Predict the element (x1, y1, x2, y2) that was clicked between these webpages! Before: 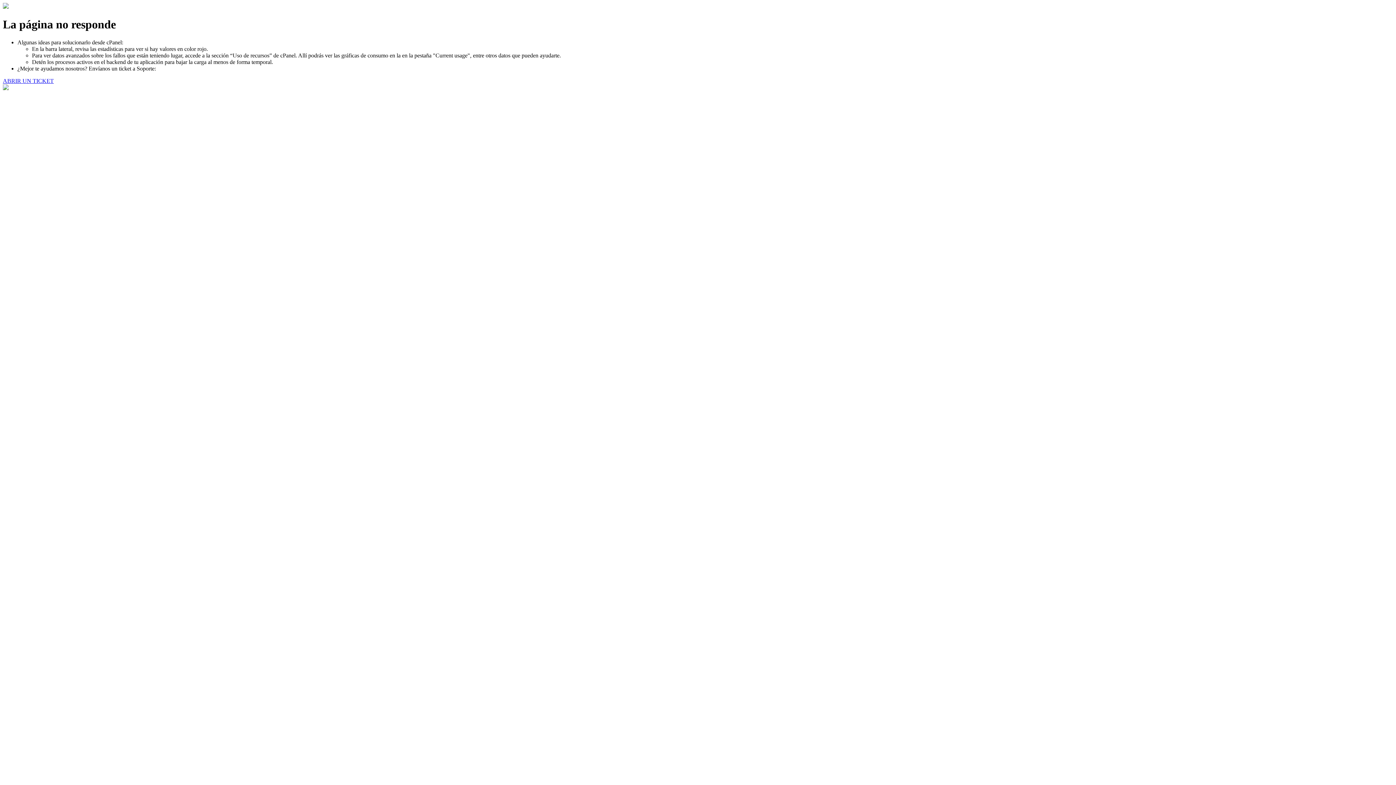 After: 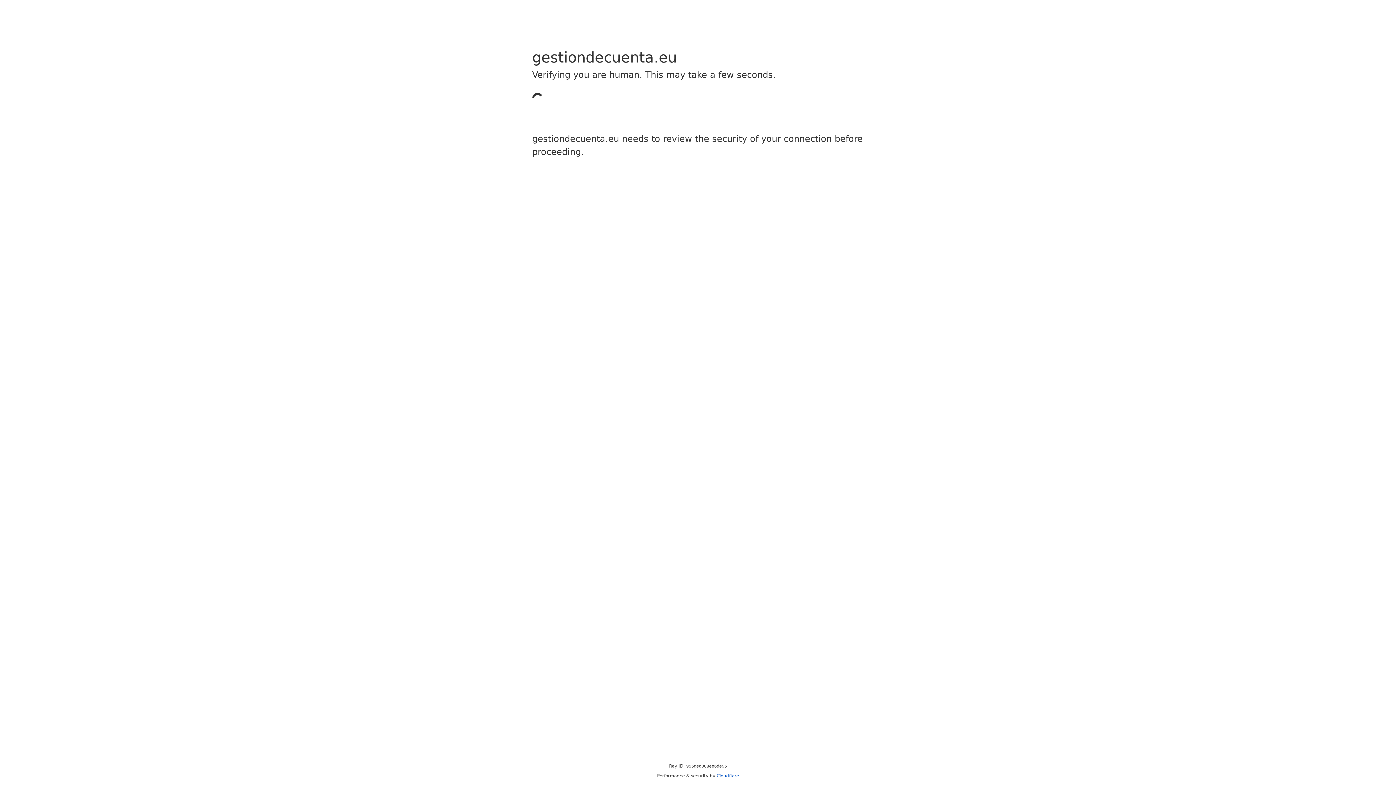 Action: label: ABRIR UN TICKET bbox: (2, 77, 53, 83)